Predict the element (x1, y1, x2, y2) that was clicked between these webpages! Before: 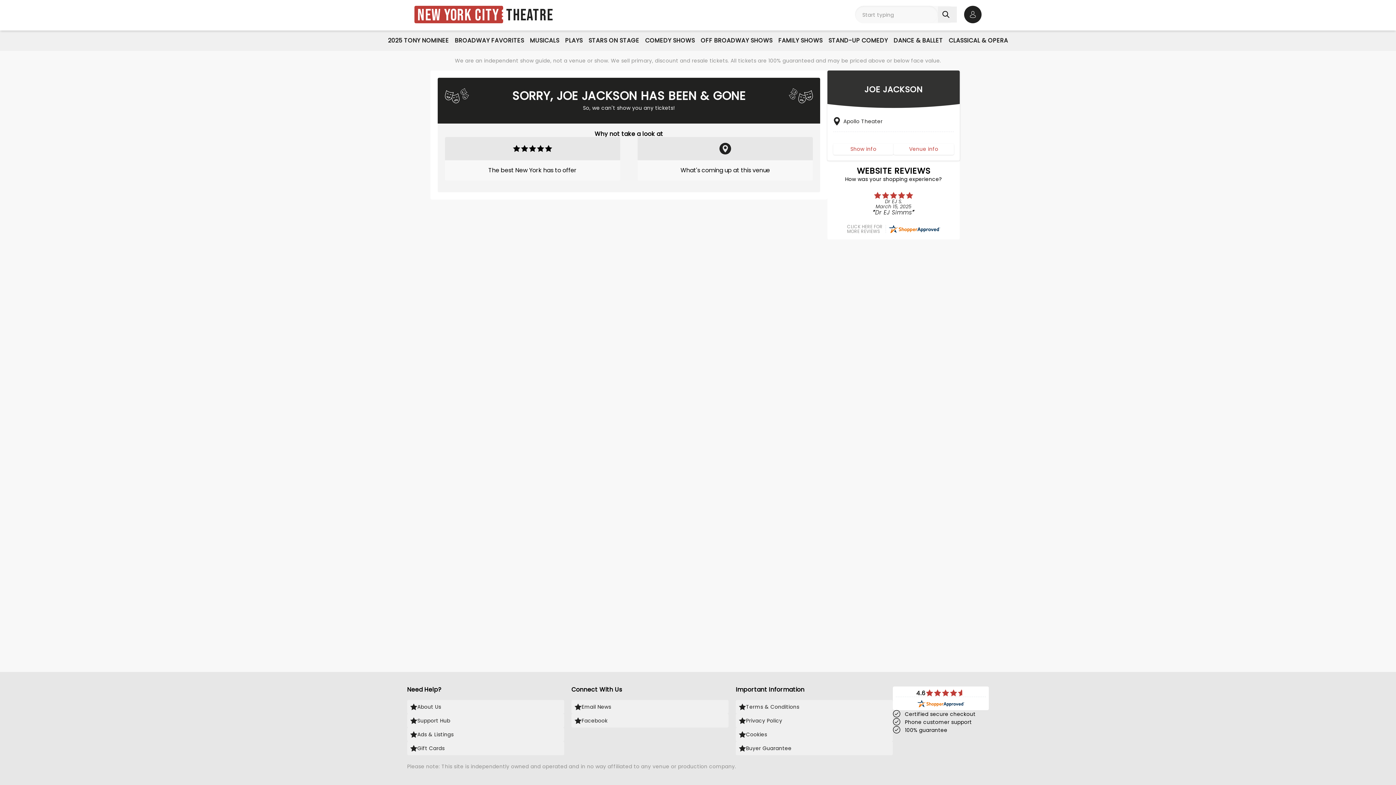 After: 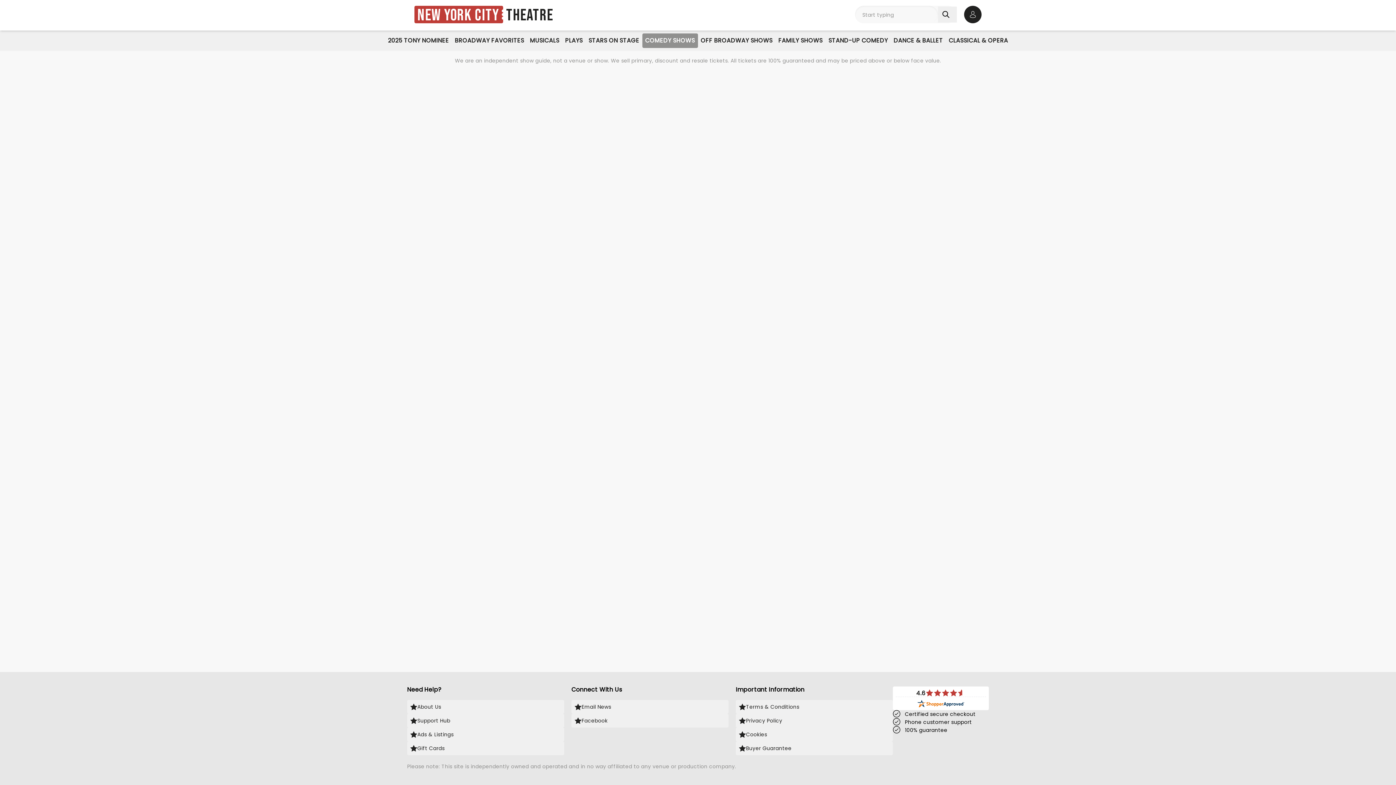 Action: bbox: (642, 33, 698, 48) label: COMEDY SHOWS